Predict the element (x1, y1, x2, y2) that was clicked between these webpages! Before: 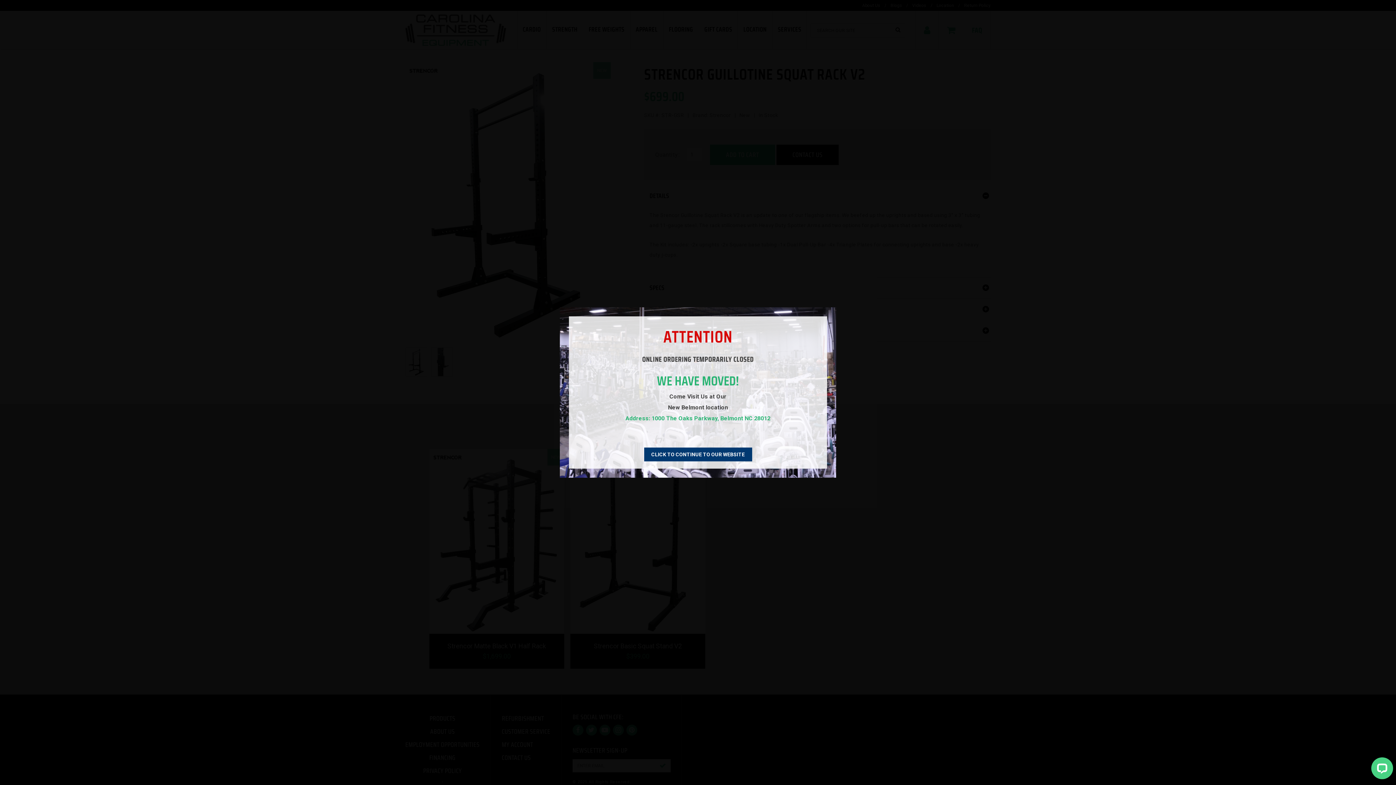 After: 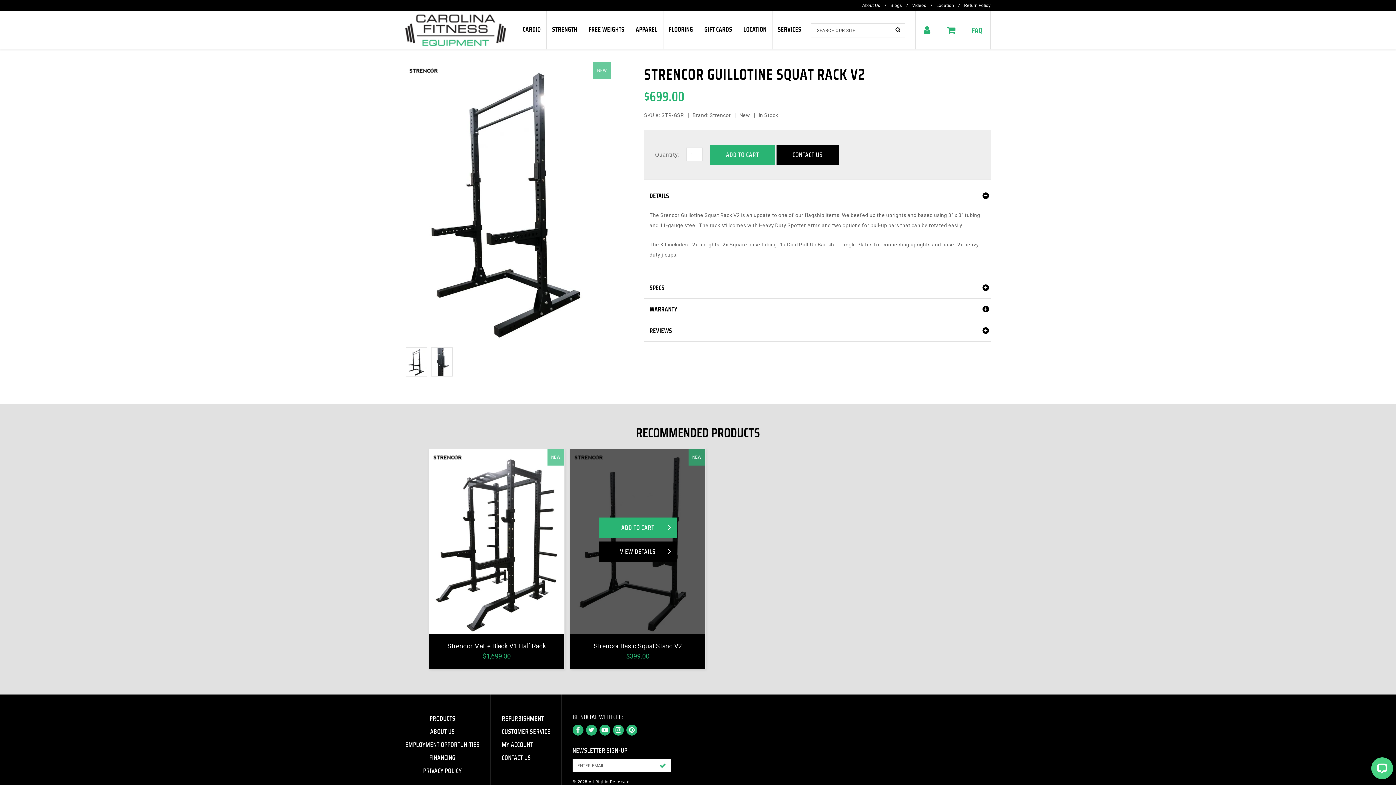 Action: label: CLICK TO CONTINUE TO OUR WEBSITE bbox: (644, 447, 752, 461)